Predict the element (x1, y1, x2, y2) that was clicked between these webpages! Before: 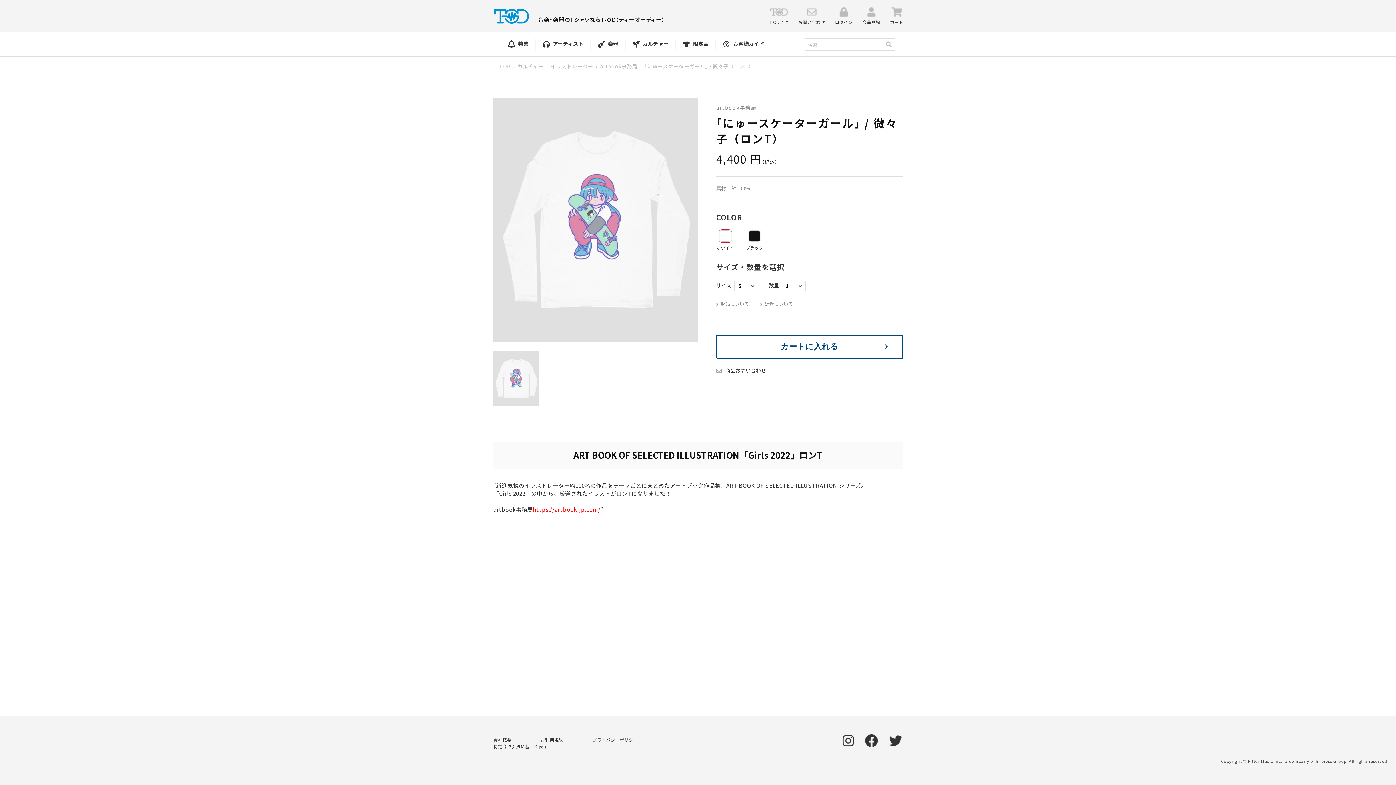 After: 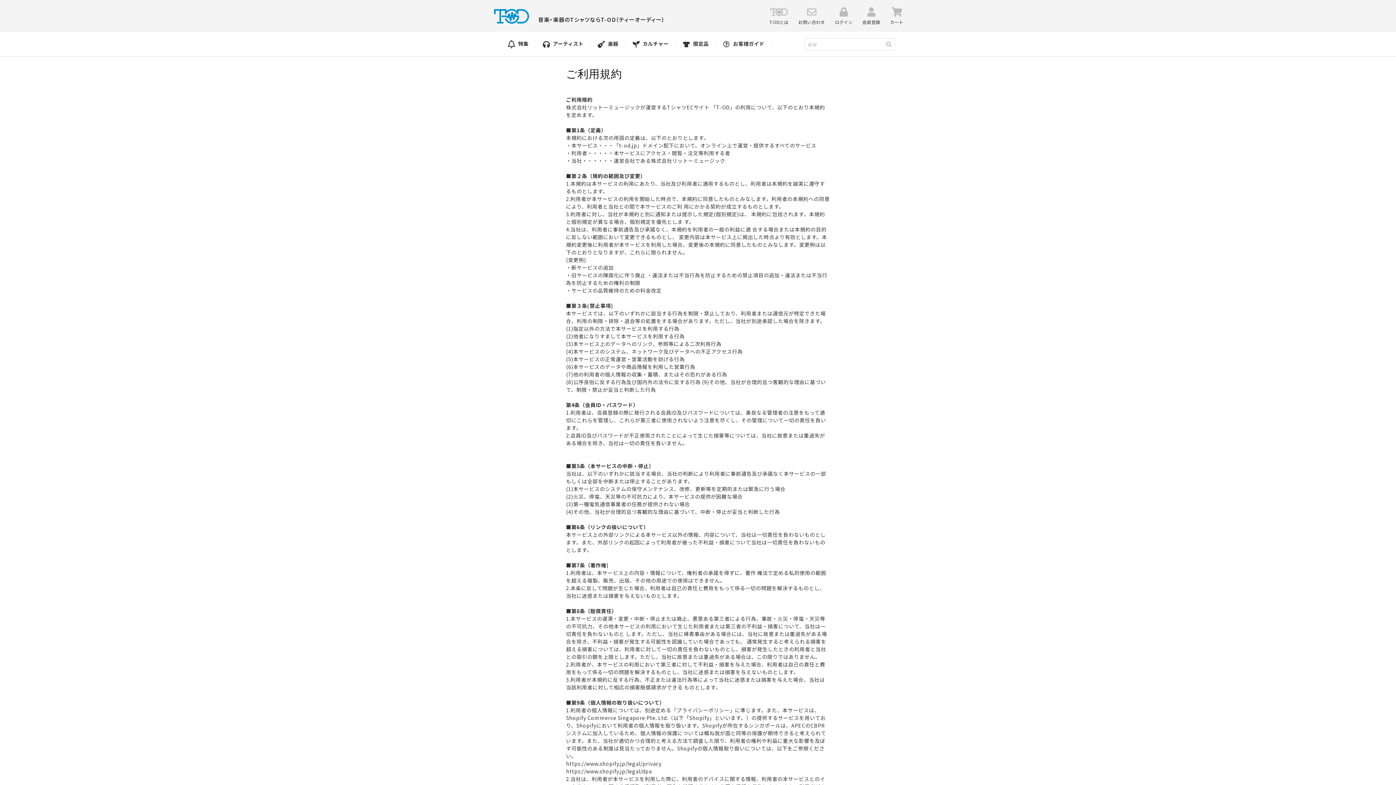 Action: label: ご利用規約 bbox: (540, 737, 563, 743)